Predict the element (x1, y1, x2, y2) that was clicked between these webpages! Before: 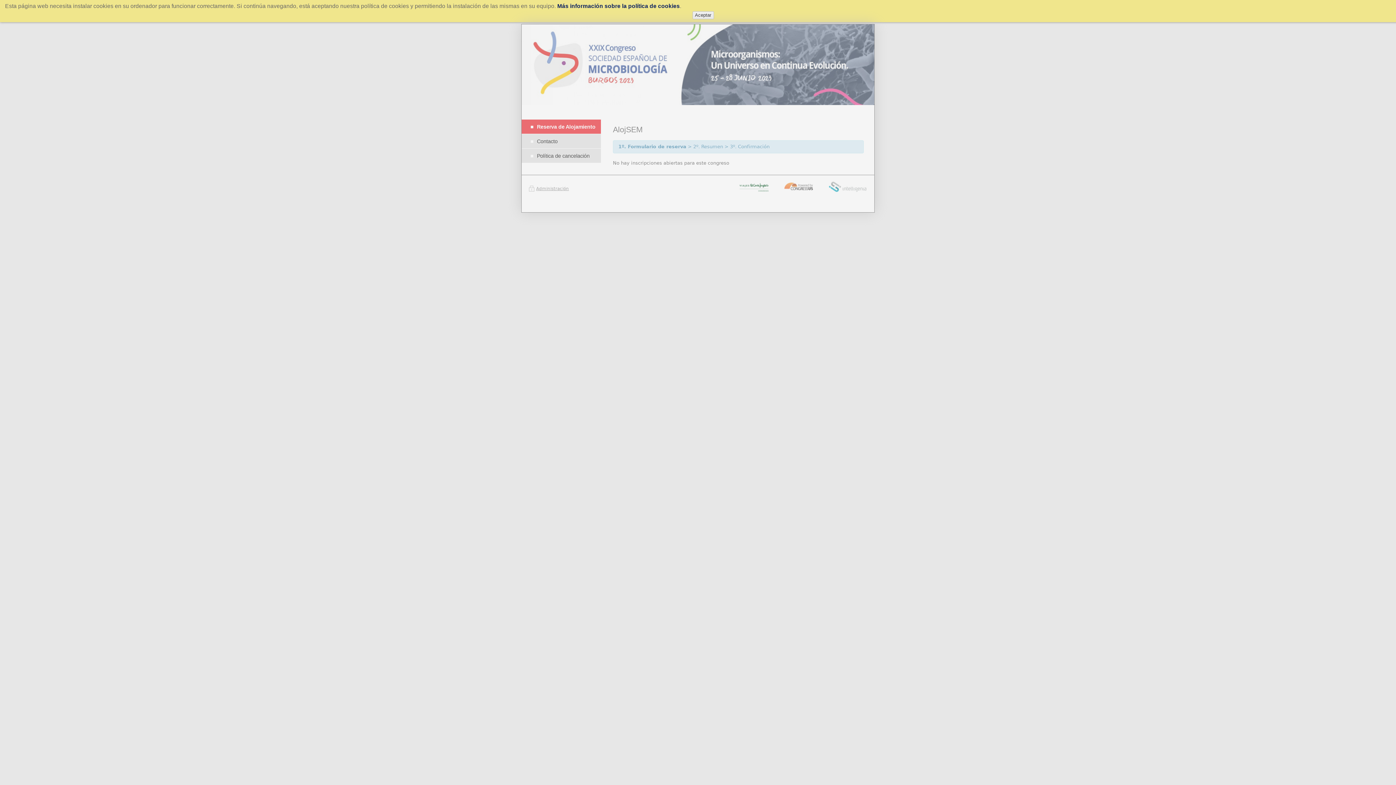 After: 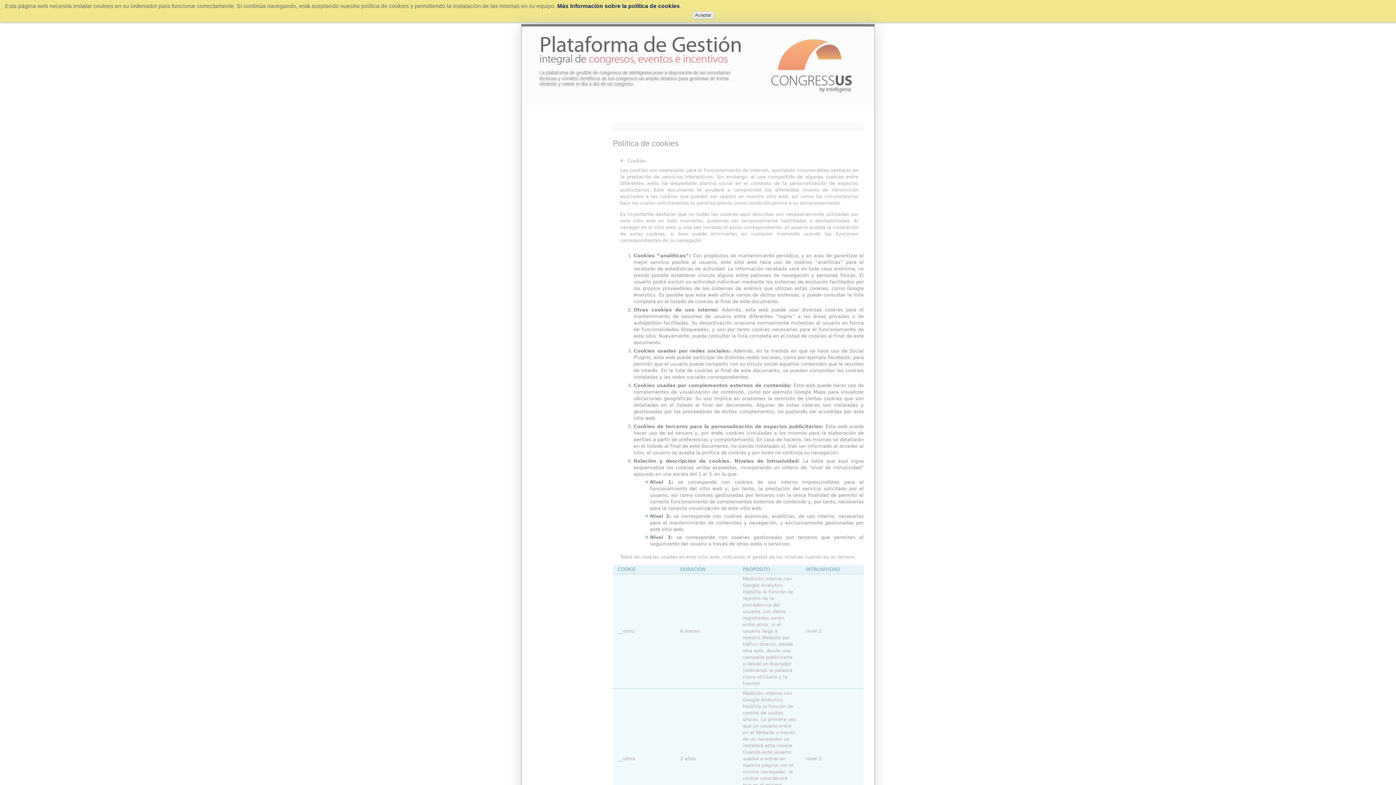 Action: bbox: (557, 2, 680, 9) label: Más información sobre la política de cookies